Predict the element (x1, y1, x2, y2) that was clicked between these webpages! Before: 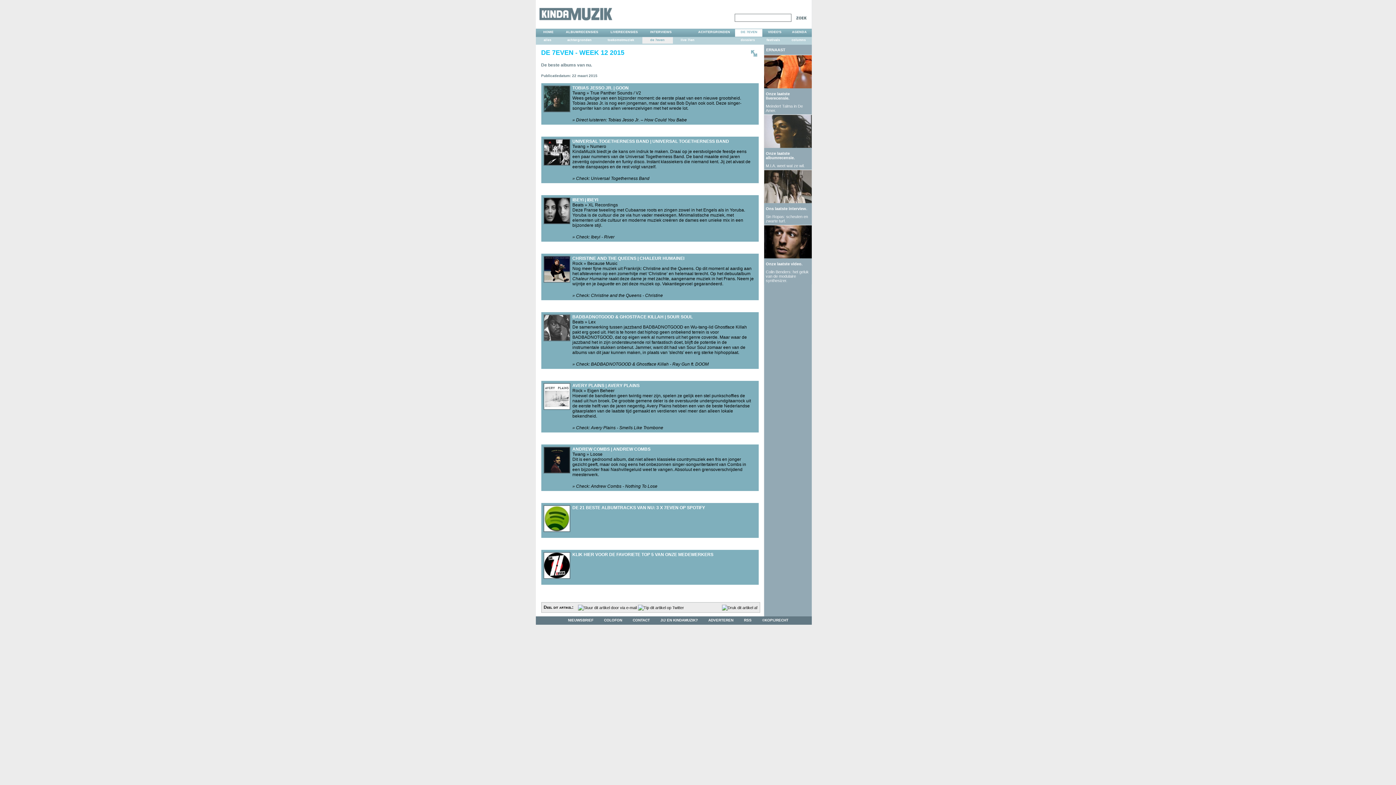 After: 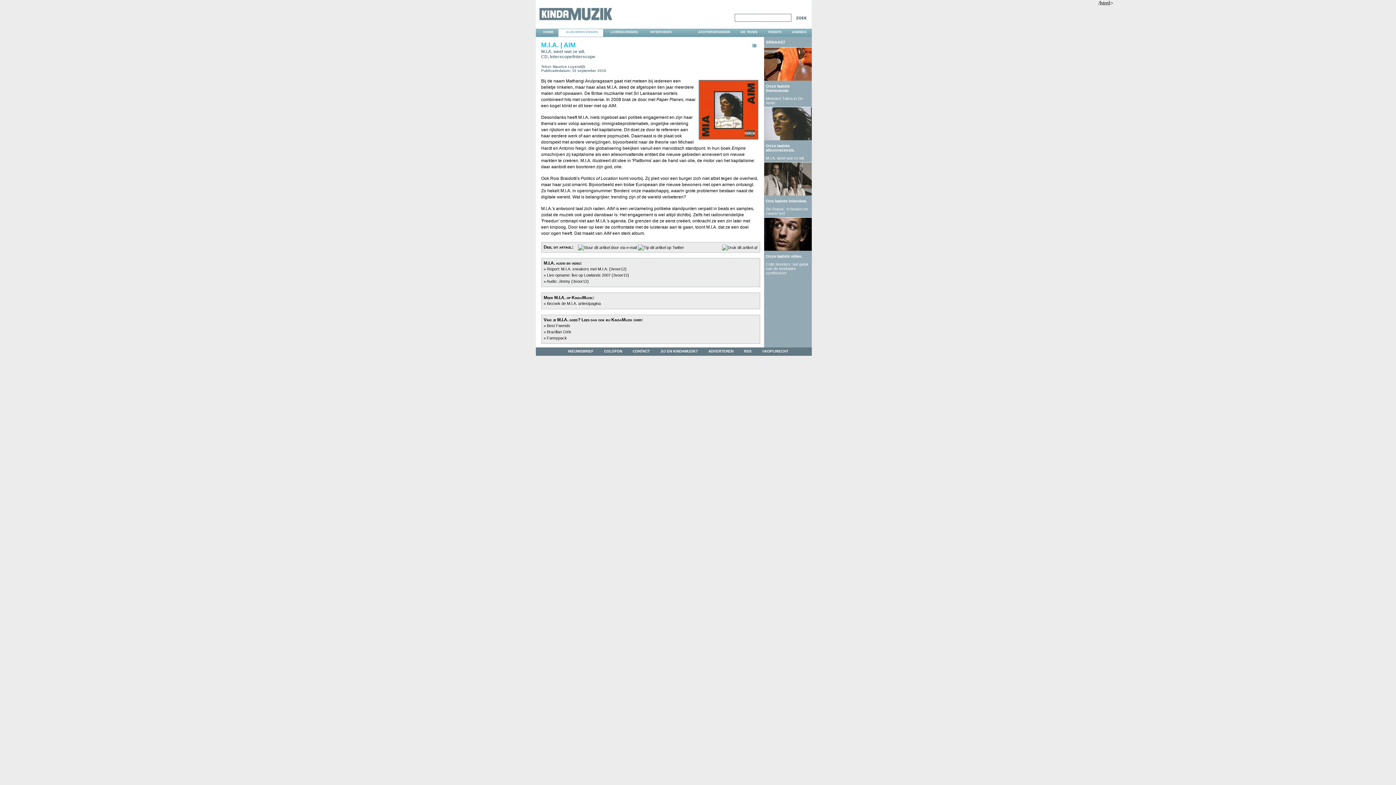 Action: bbox: (764, 142, 811, 149)